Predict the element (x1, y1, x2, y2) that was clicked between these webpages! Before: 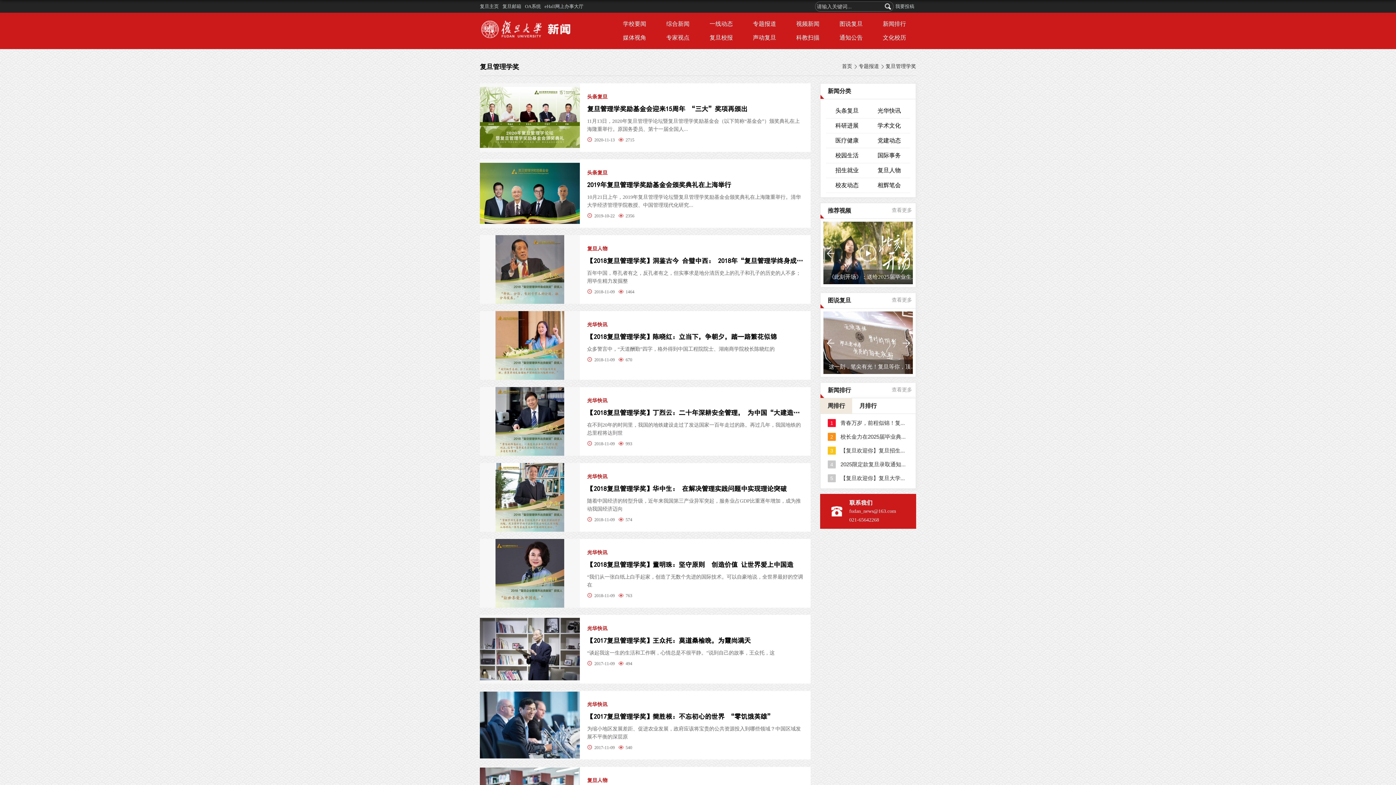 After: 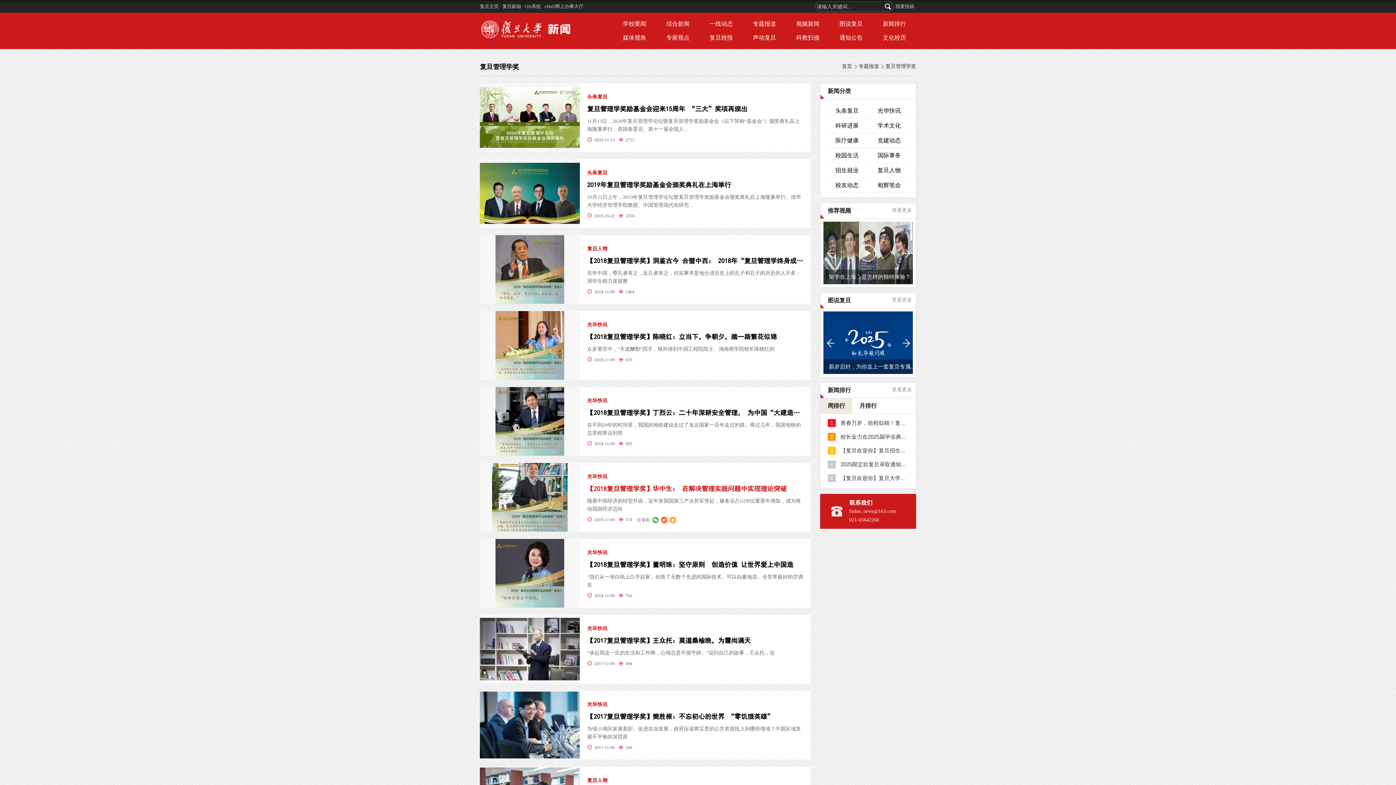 Action: label: 【2018复旦管理学奖】华中生： 在解决管理实践问题中实现理论突破 bbox: (587, 485, 786, 492)